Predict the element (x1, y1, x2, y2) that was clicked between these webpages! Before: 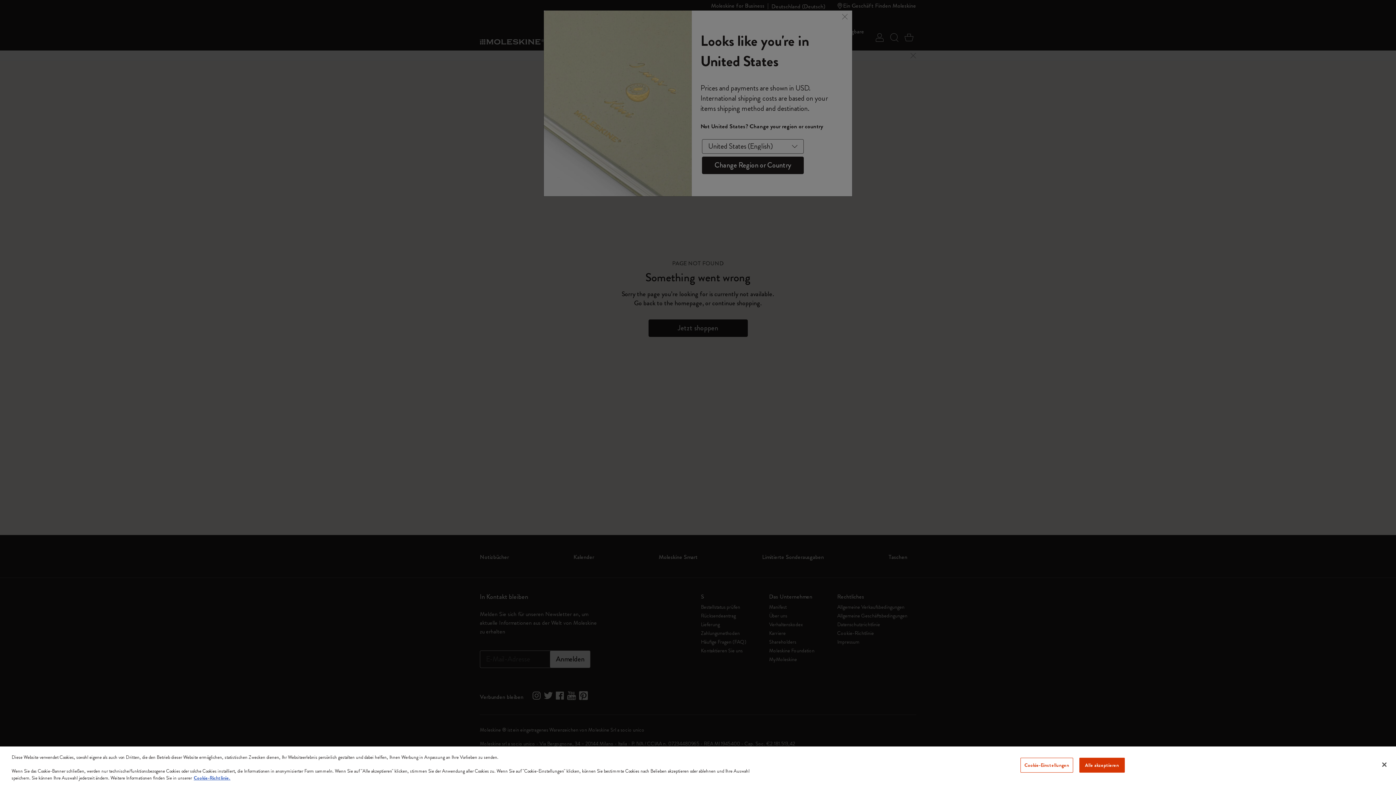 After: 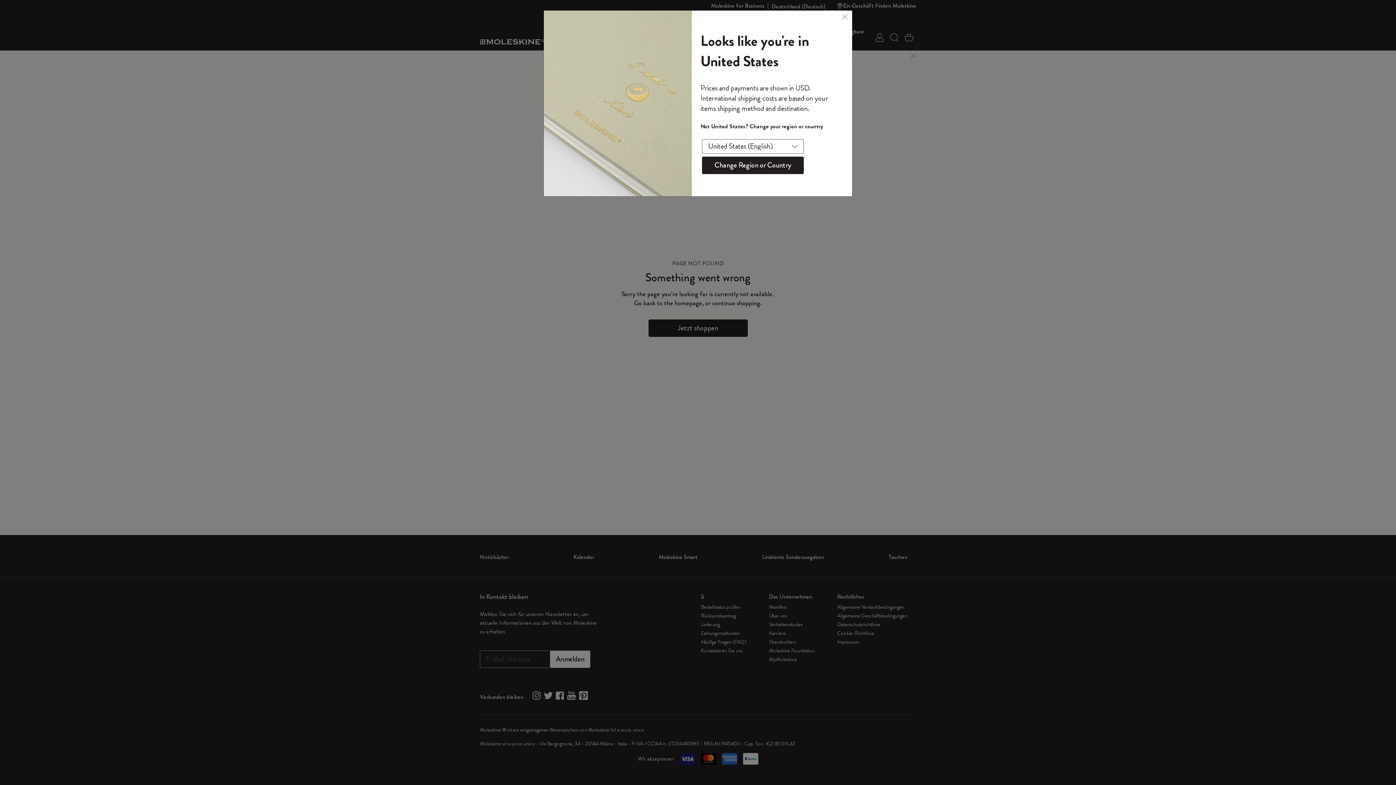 Action: bbox: (1376, 757, 1392, 773) label: Schließen